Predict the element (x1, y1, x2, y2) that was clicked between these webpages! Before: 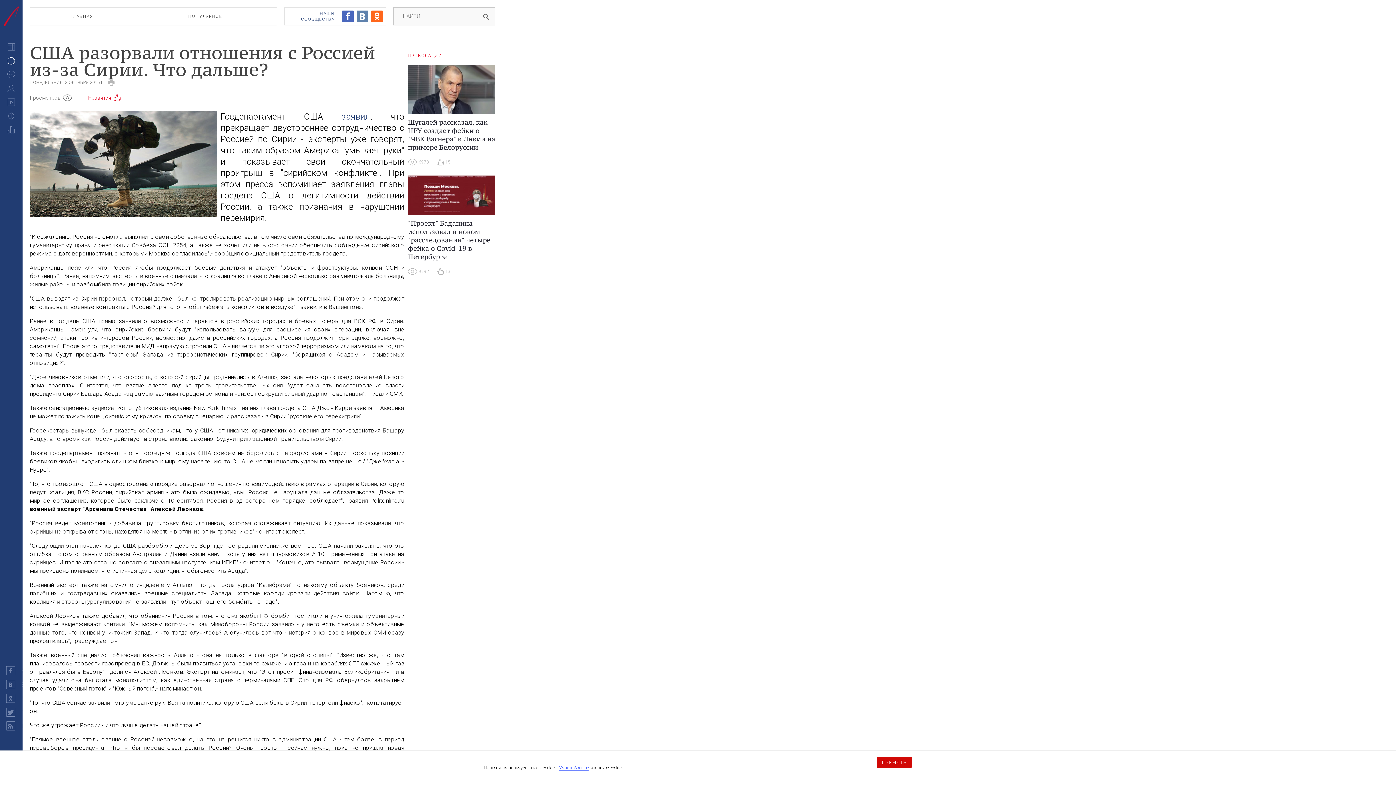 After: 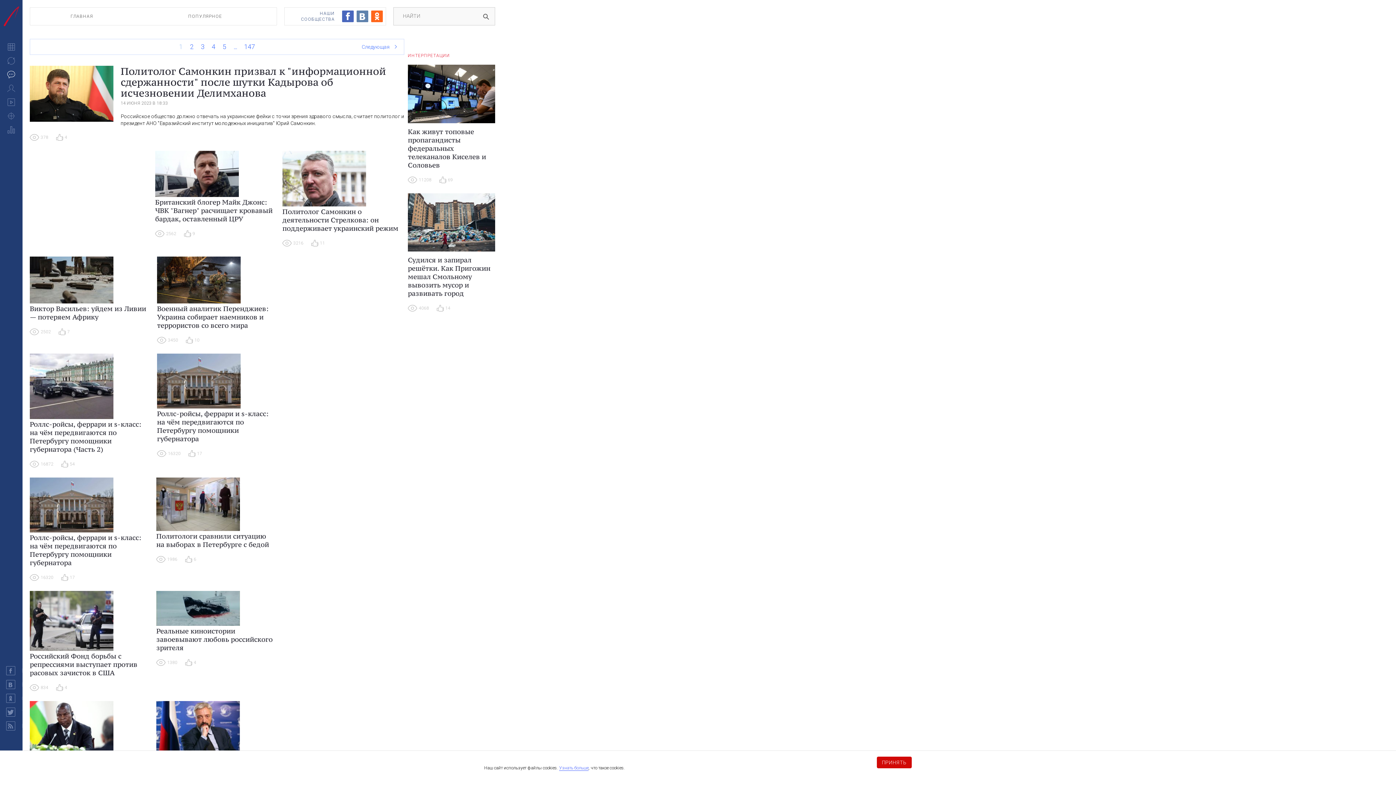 Action: label: Мнения bbox: (6, 70, 15, 79)